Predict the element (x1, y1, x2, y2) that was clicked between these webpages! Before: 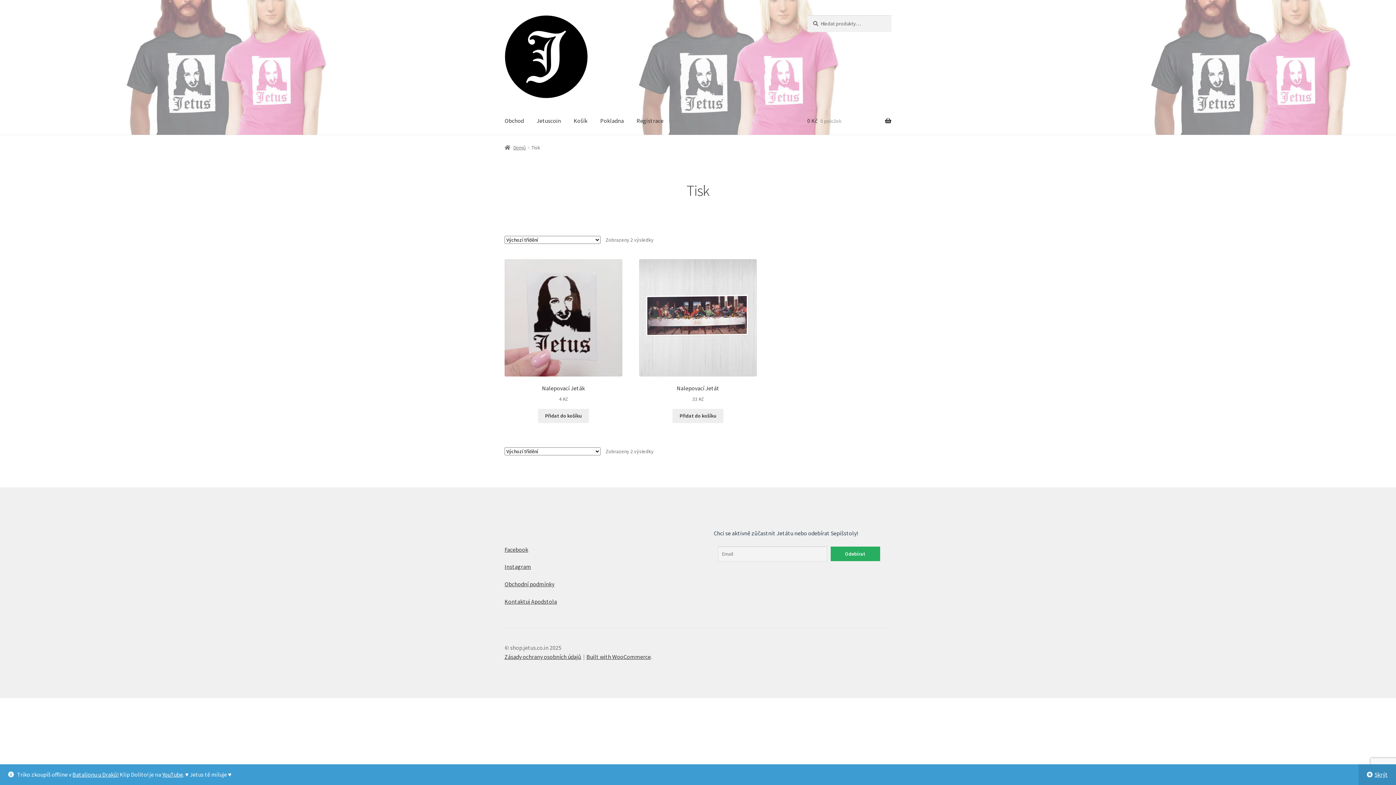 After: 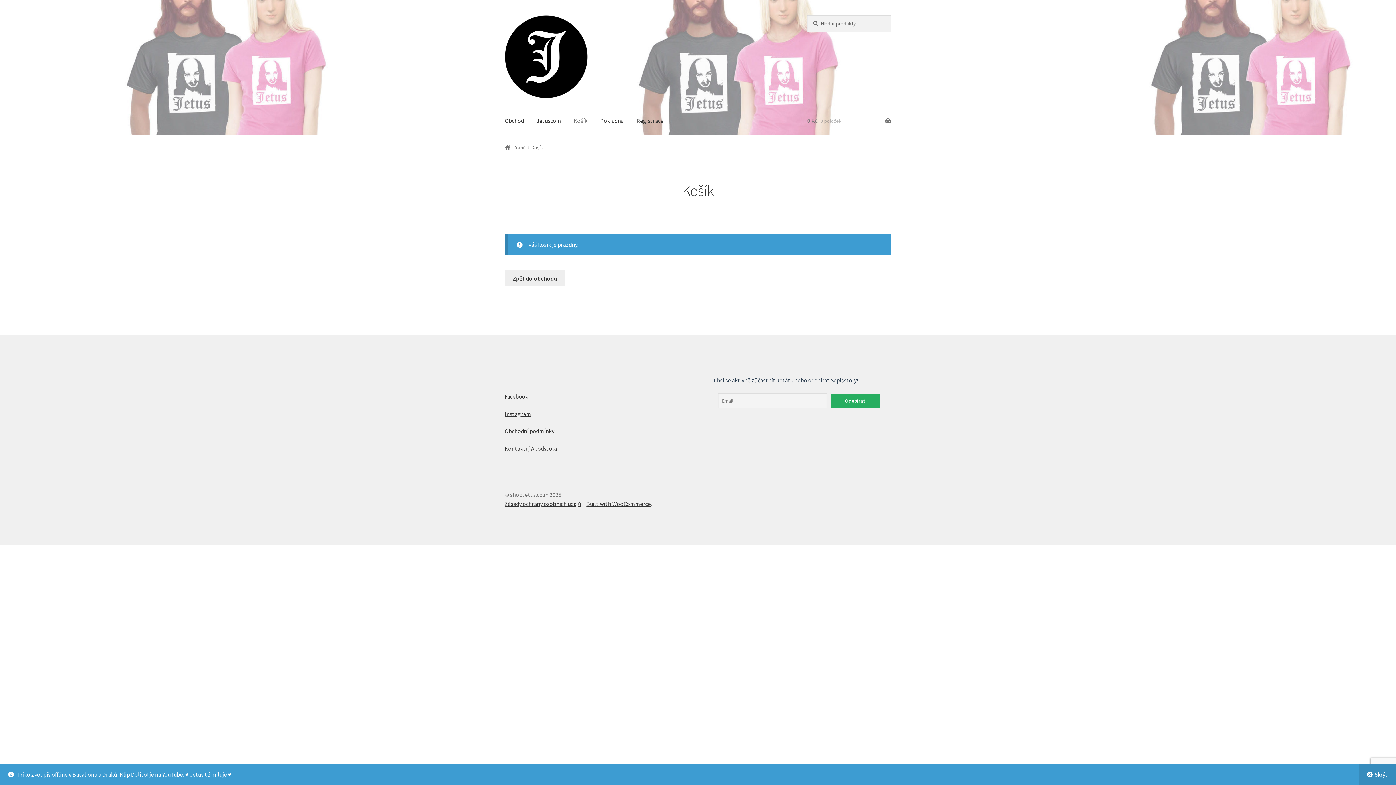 Action: label: Pokladna bbox: (594, 107, 629, 135)